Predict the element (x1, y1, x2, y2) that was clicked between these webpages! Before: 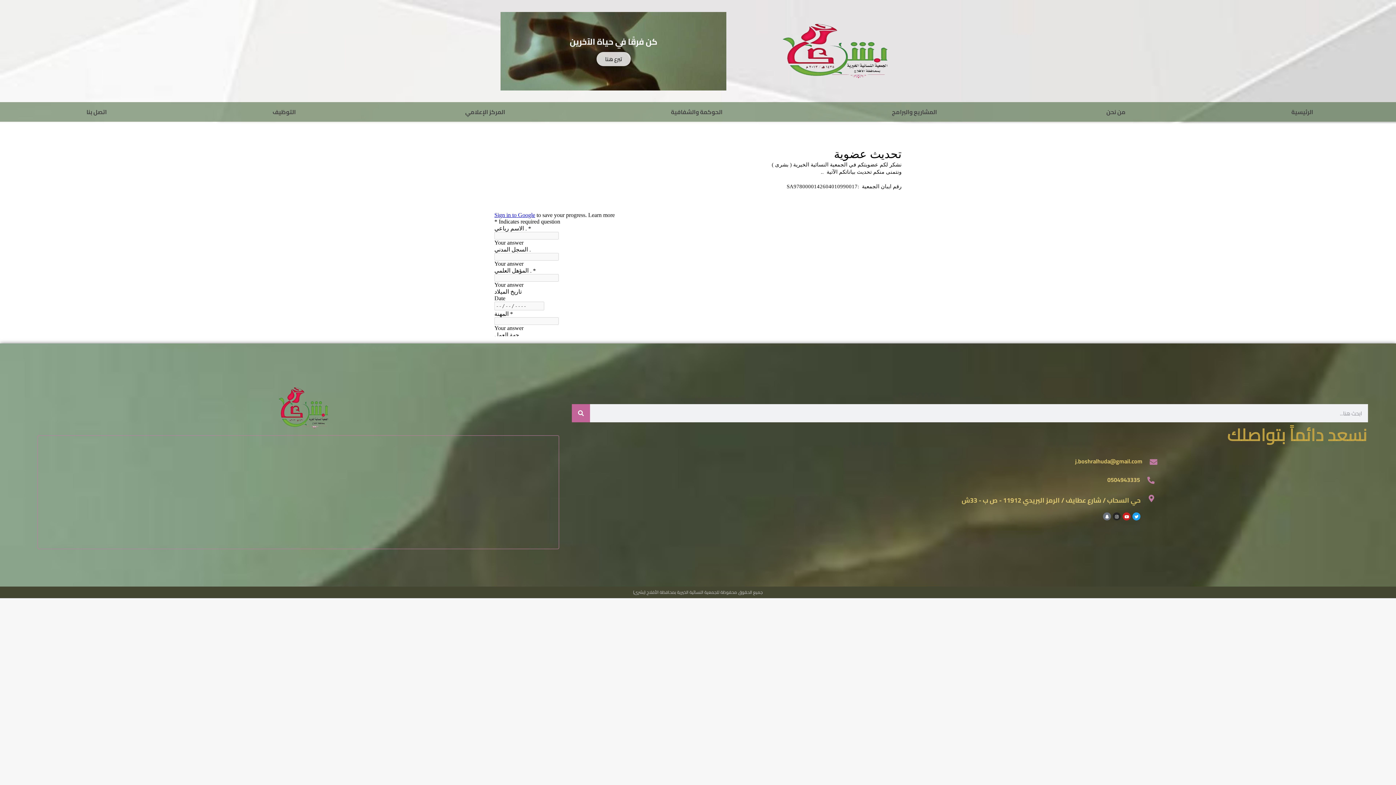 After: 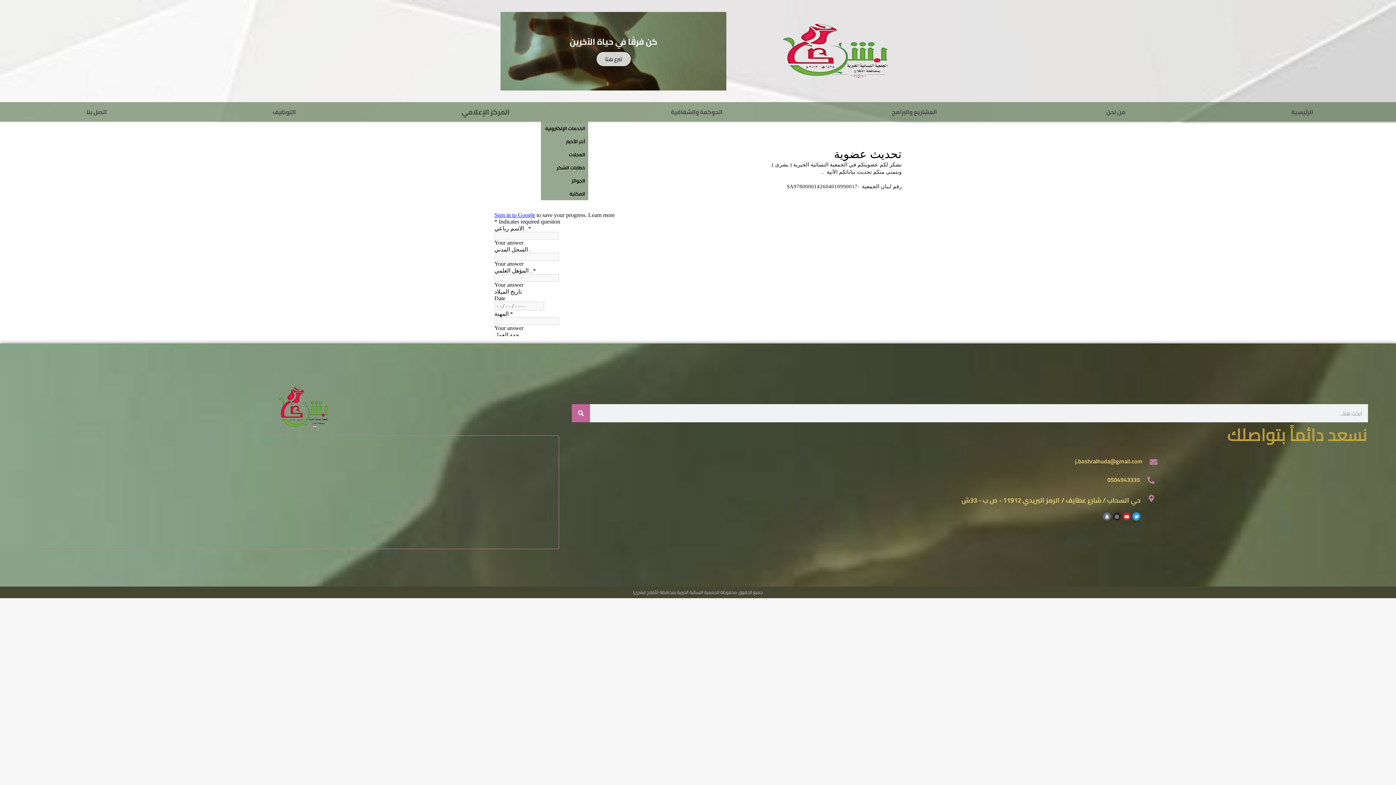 Action: bbox: (378, 102, 588, 121) label: المركز الإعلامي